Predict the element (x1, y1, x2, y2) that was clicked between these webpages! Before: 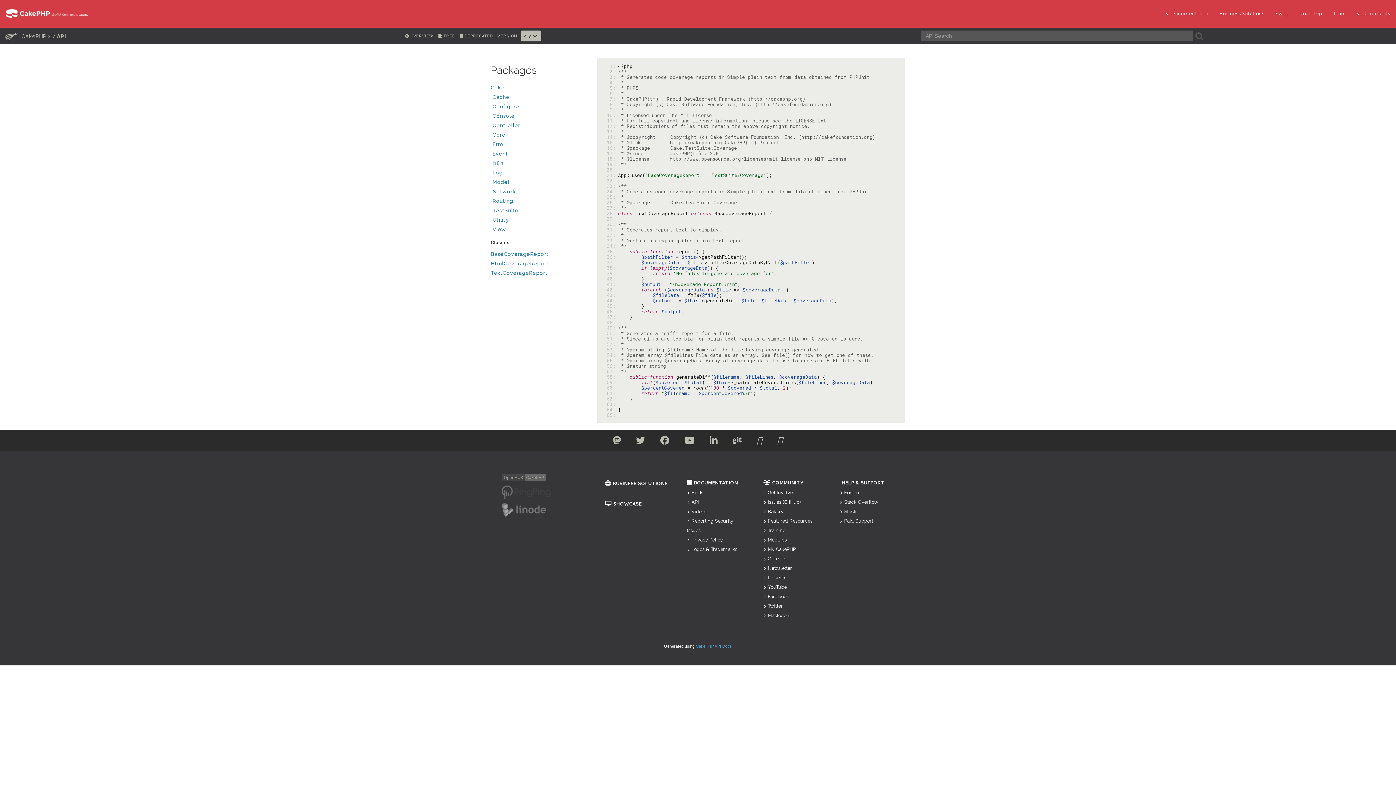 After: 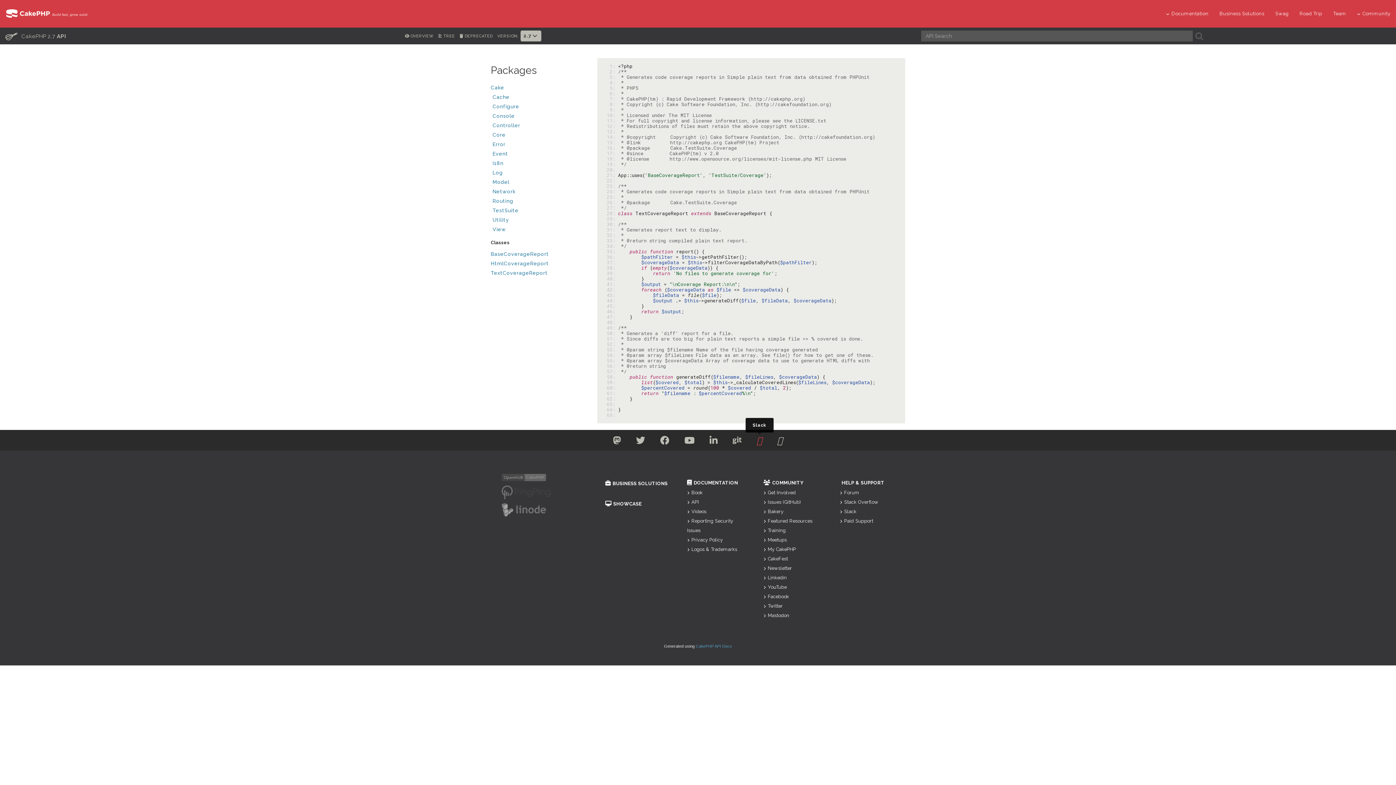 Action: bbox: (750, 435, 769, 448) label: Slack